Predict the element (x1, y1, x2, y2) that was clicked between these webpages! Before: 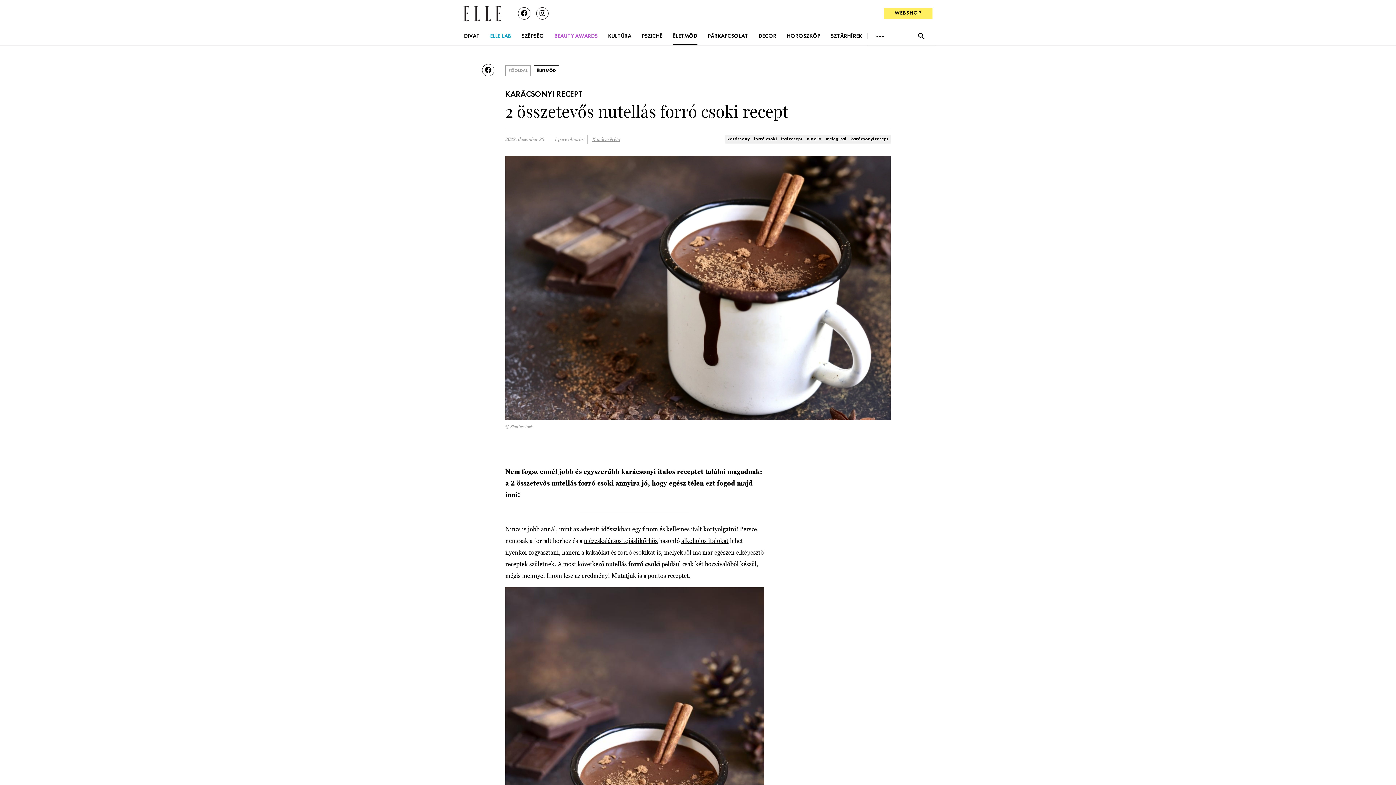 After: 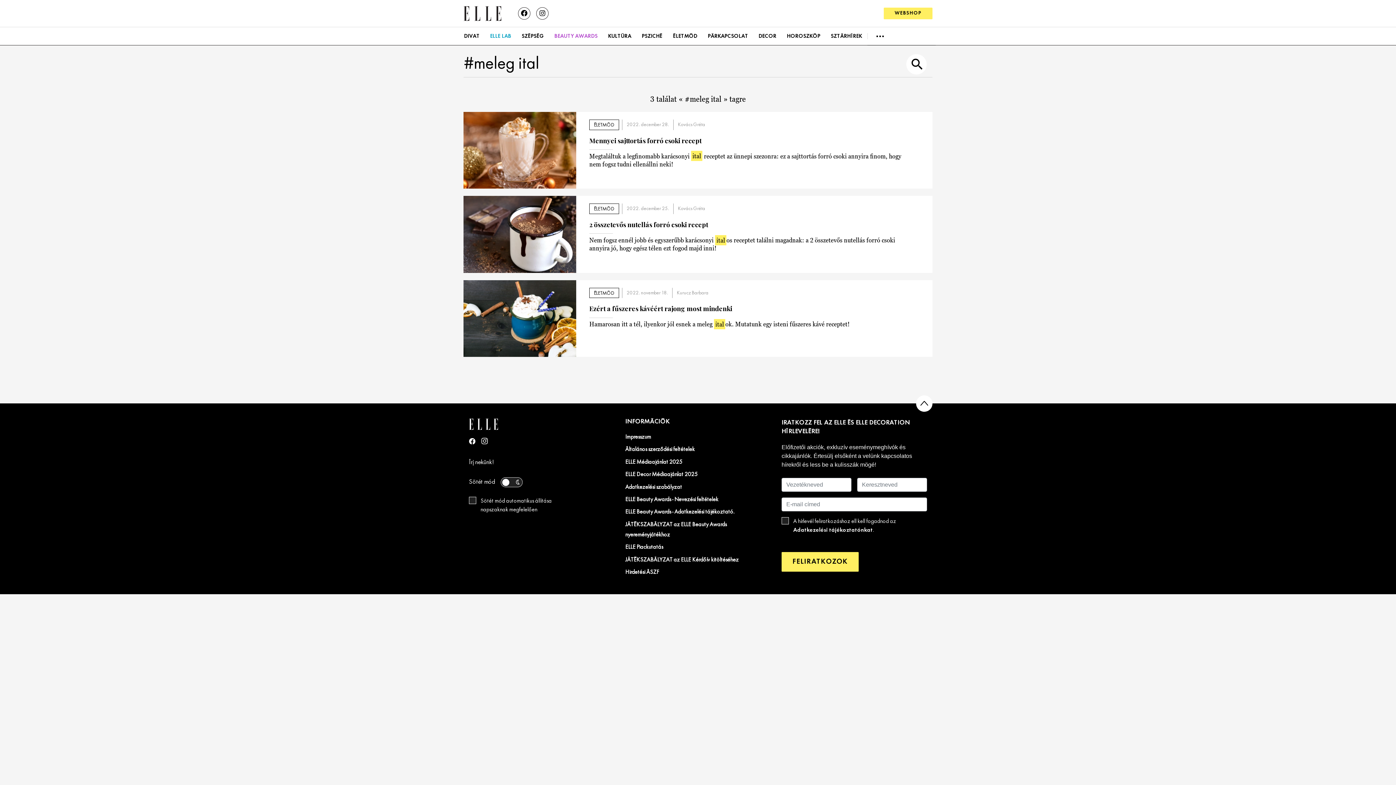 Action: label: meleg ital bbox: (824, 134, 848, 143)